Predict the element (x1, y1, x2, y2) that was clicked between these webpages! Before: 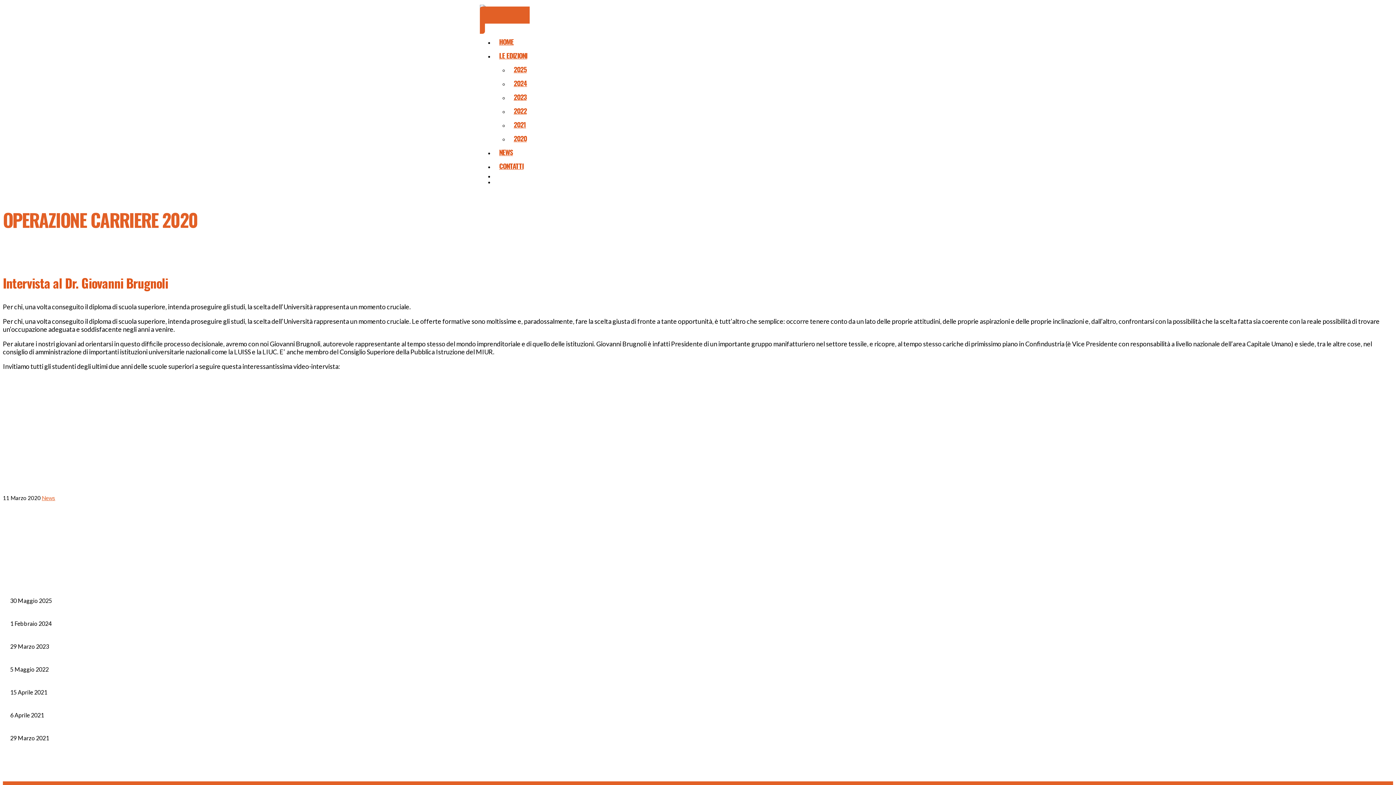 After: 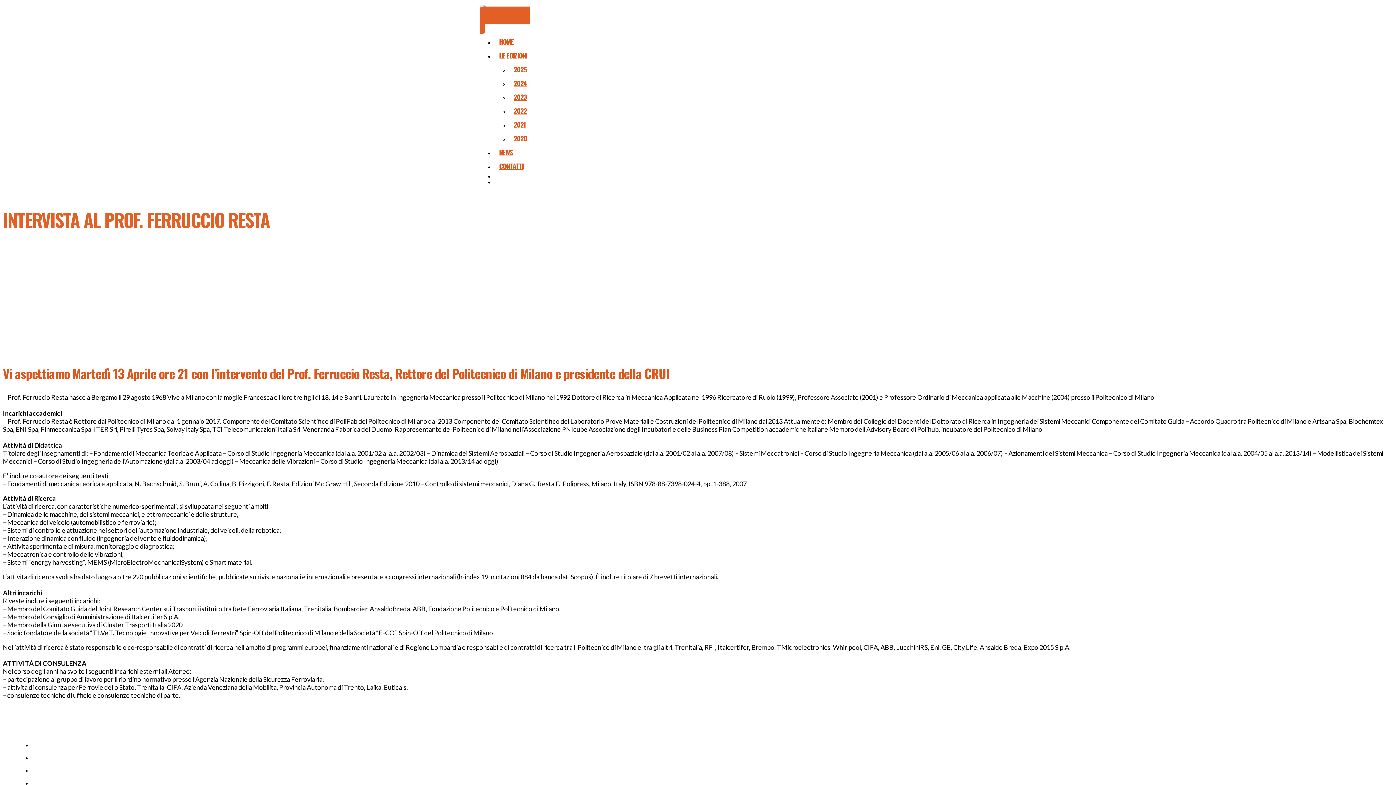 Action: label: INTERVISTA AL PROF. FERRUCCIO RESTA bbox: (10, 703, 1386, 711)